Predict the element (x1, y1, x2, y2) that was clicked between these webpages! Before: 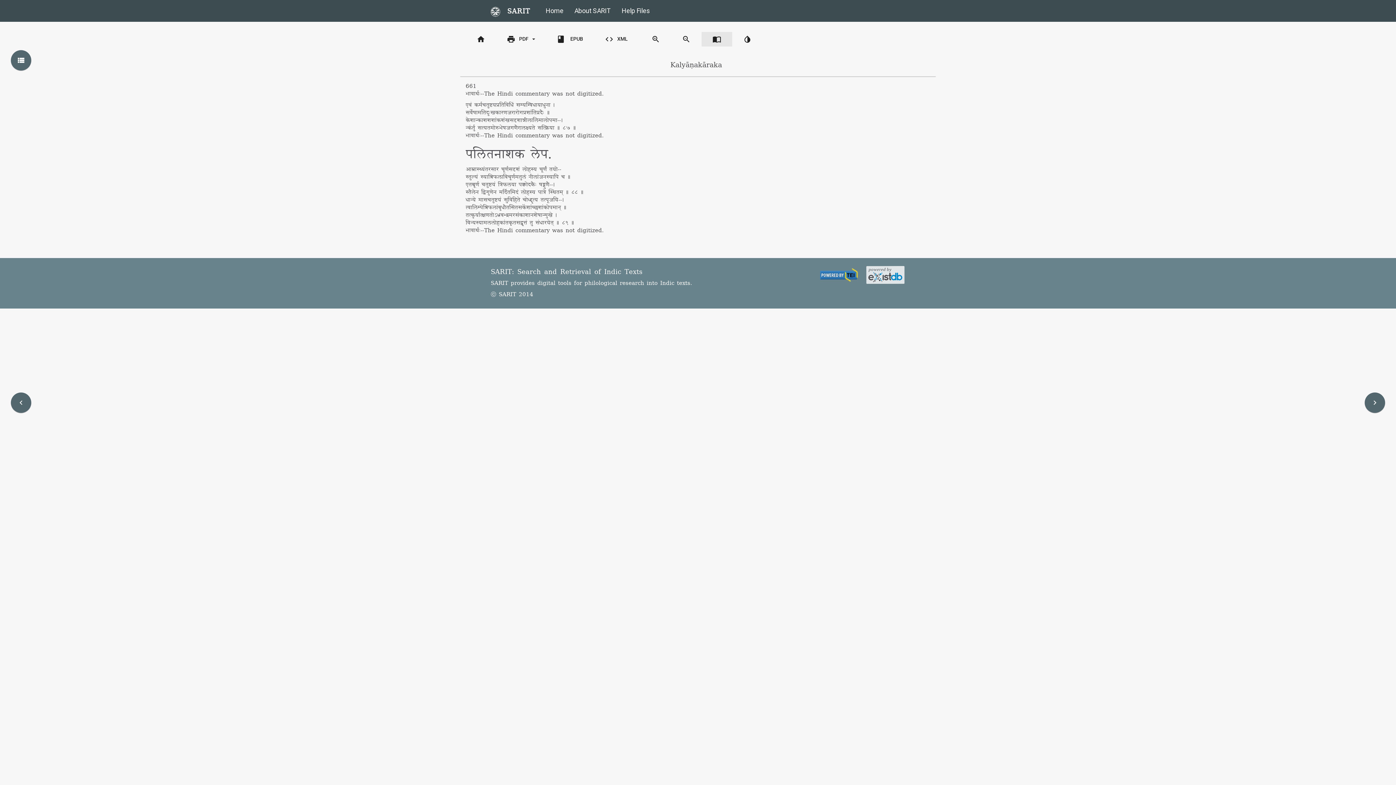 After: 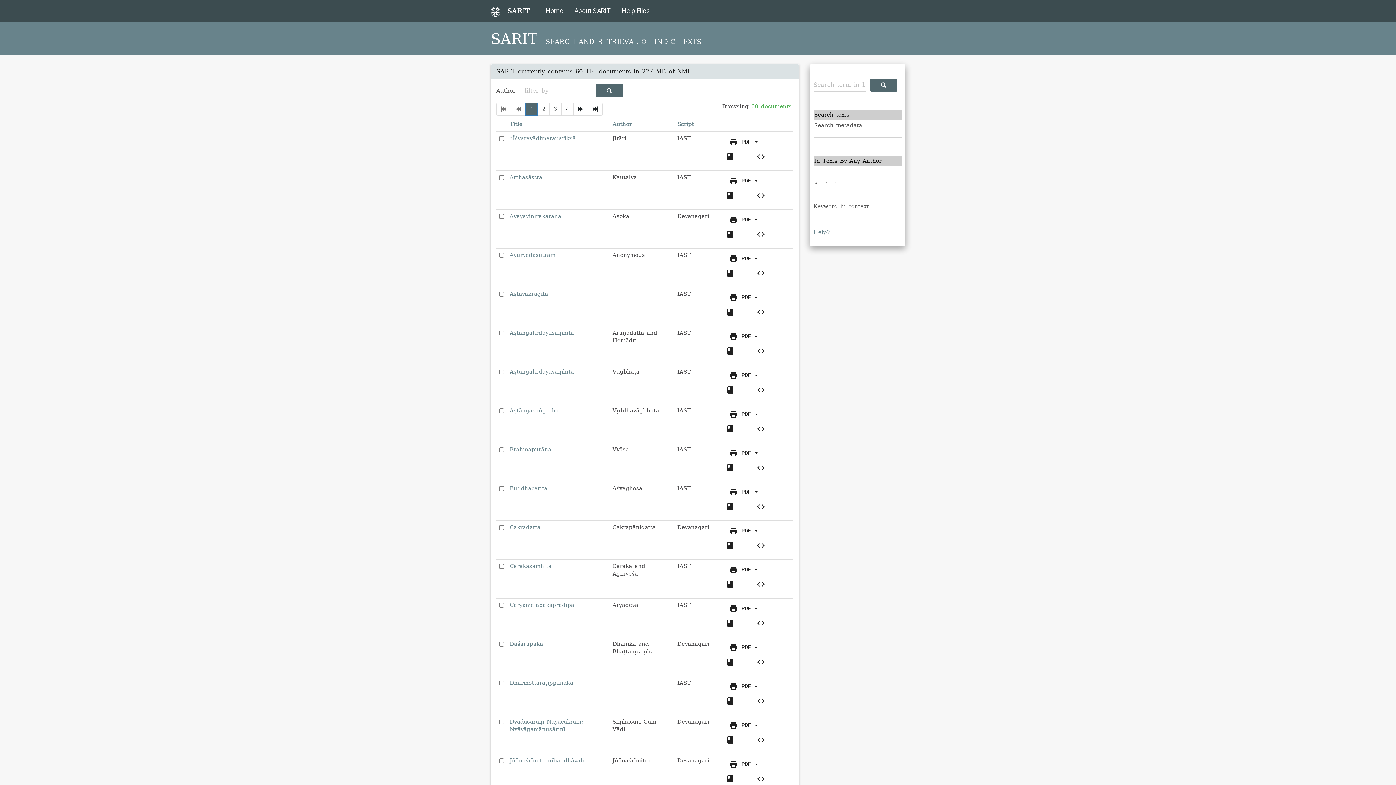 Action: bbox: (540, 0, 569, 21) label: Home